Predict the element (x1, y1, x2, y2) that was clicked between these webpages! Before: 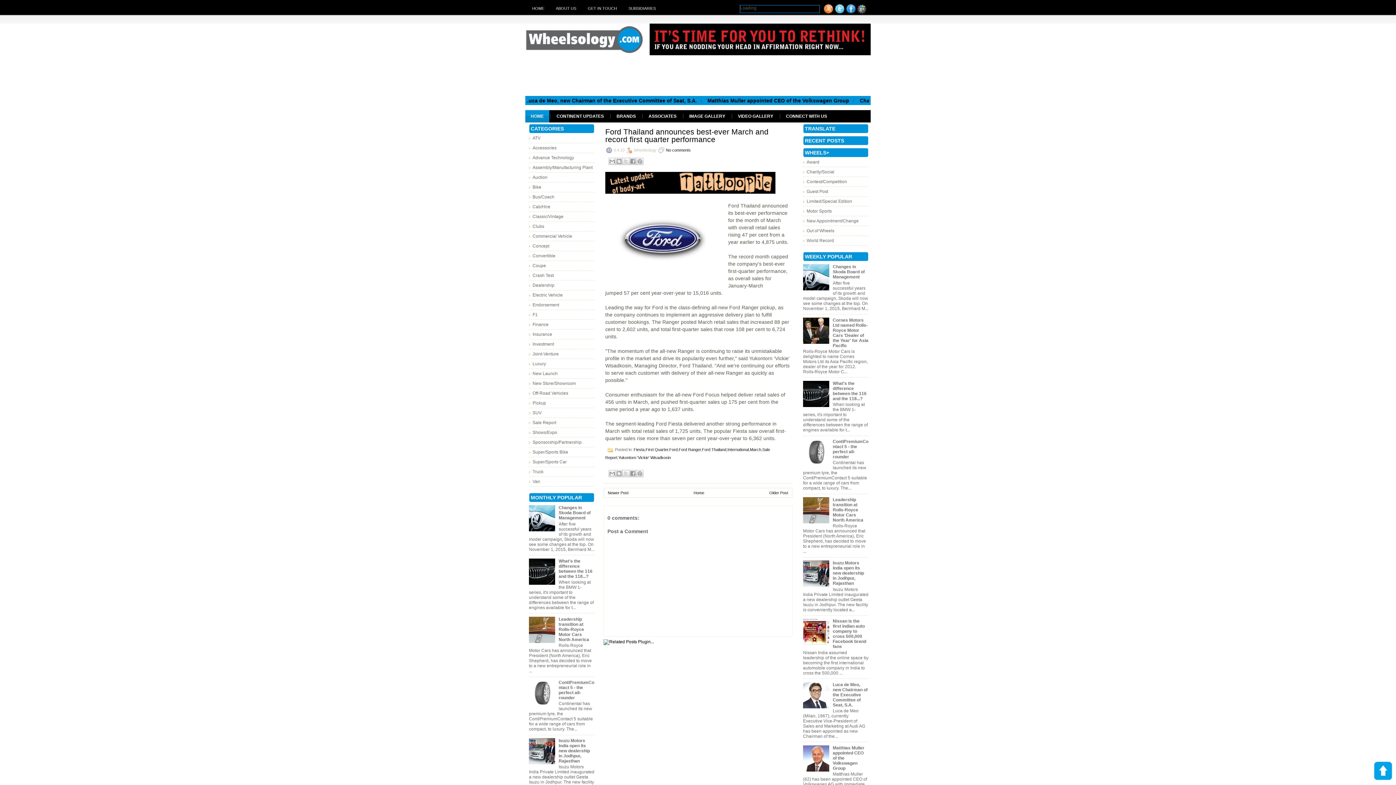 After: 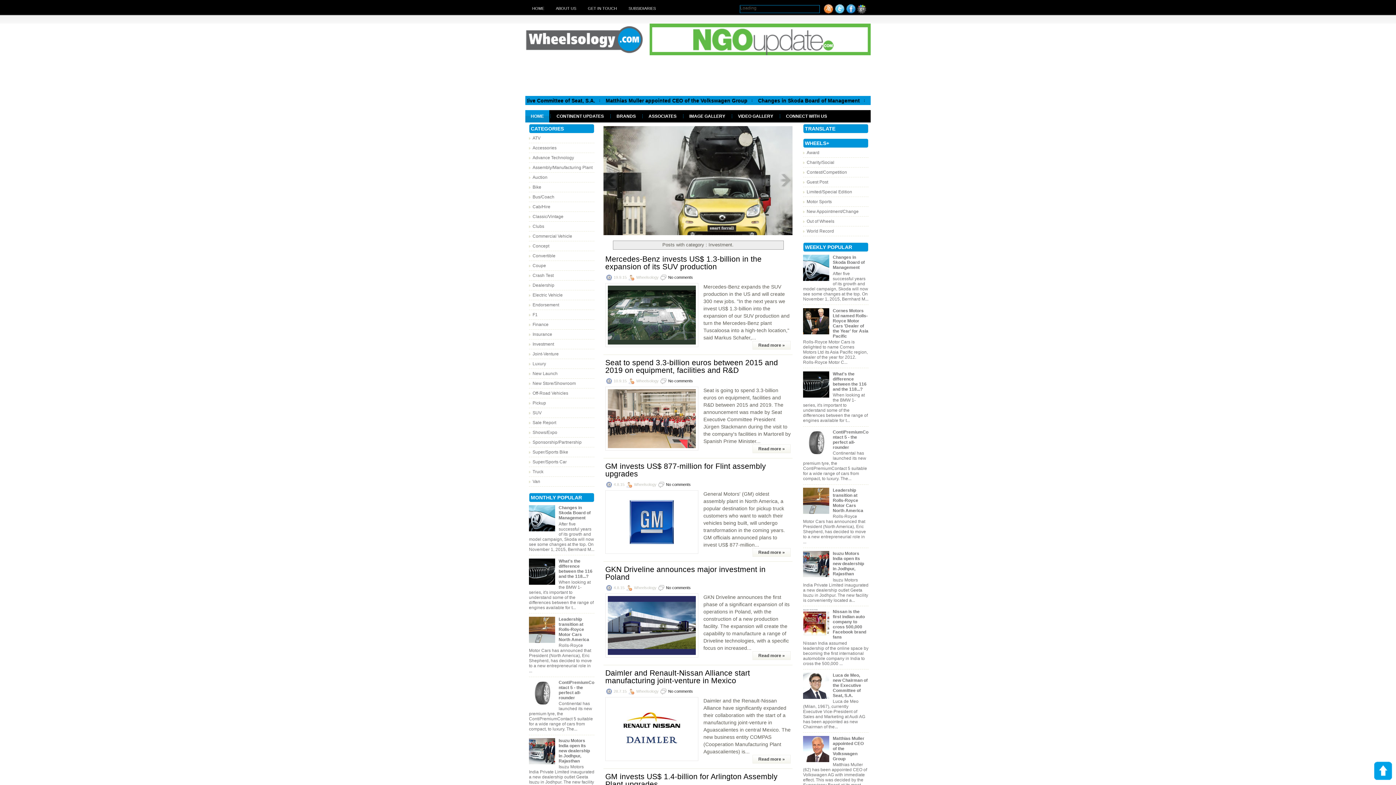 Action: label: Investment bbox: (532, 341, 554, 346)